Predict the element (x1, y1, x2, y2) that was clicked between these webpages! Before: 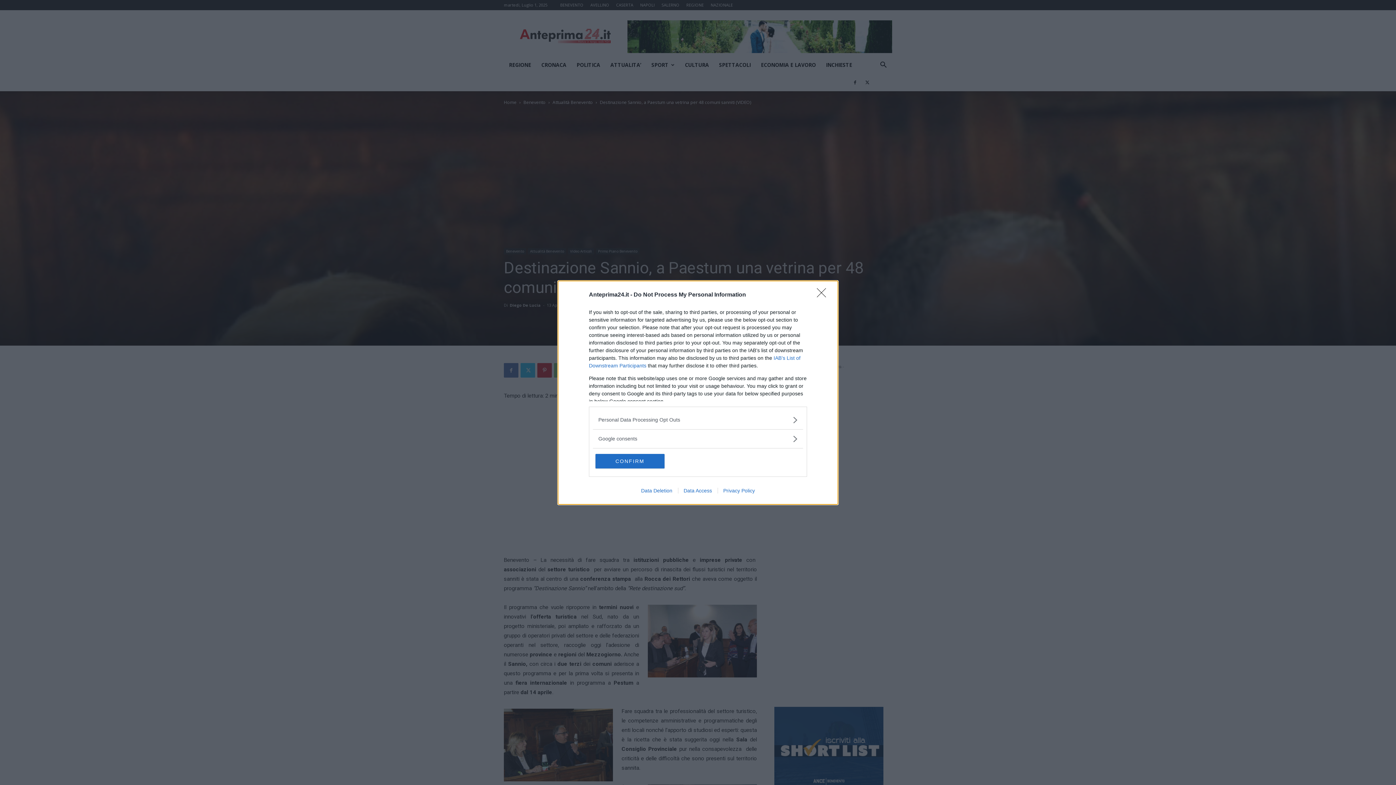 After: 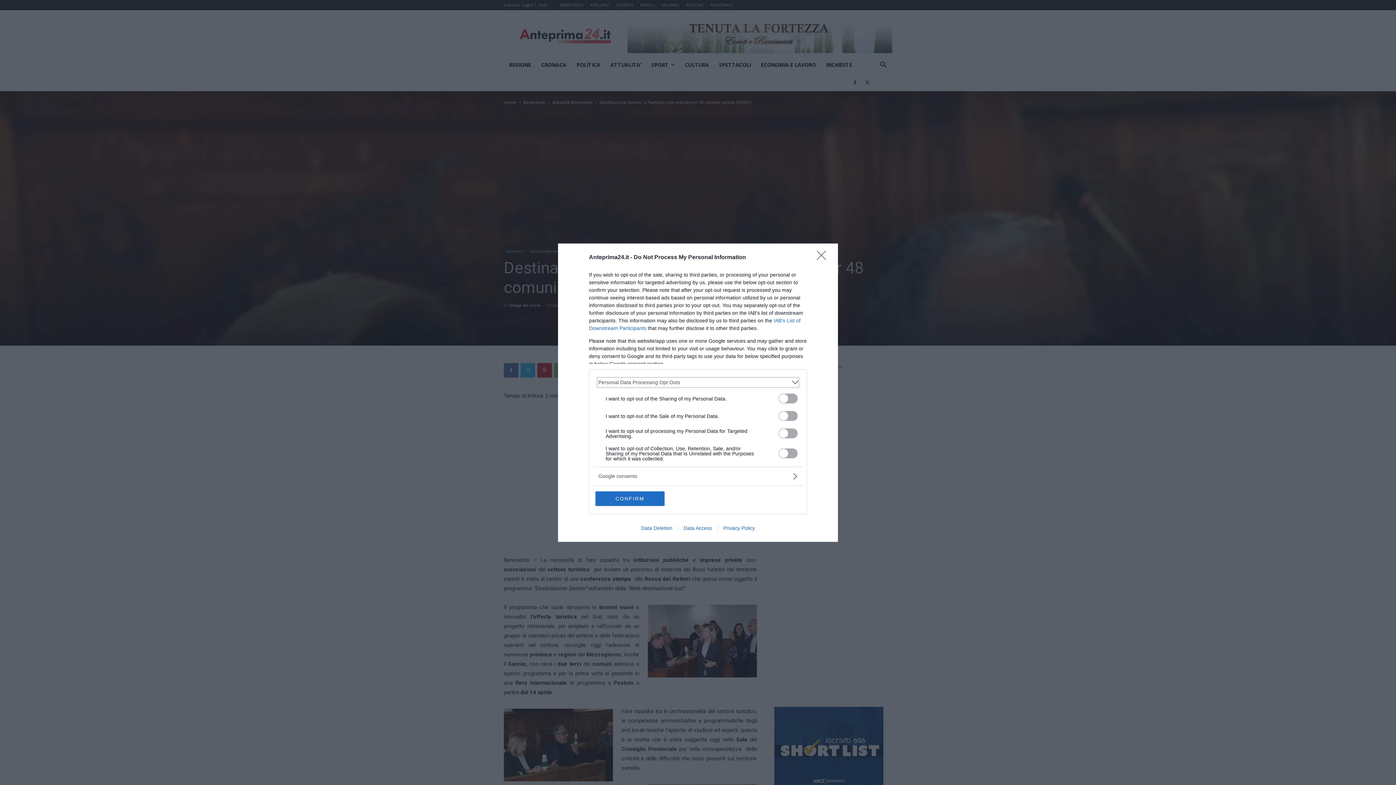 Action: label: Opt-Outs bbox: (598, 416, 797, 423)